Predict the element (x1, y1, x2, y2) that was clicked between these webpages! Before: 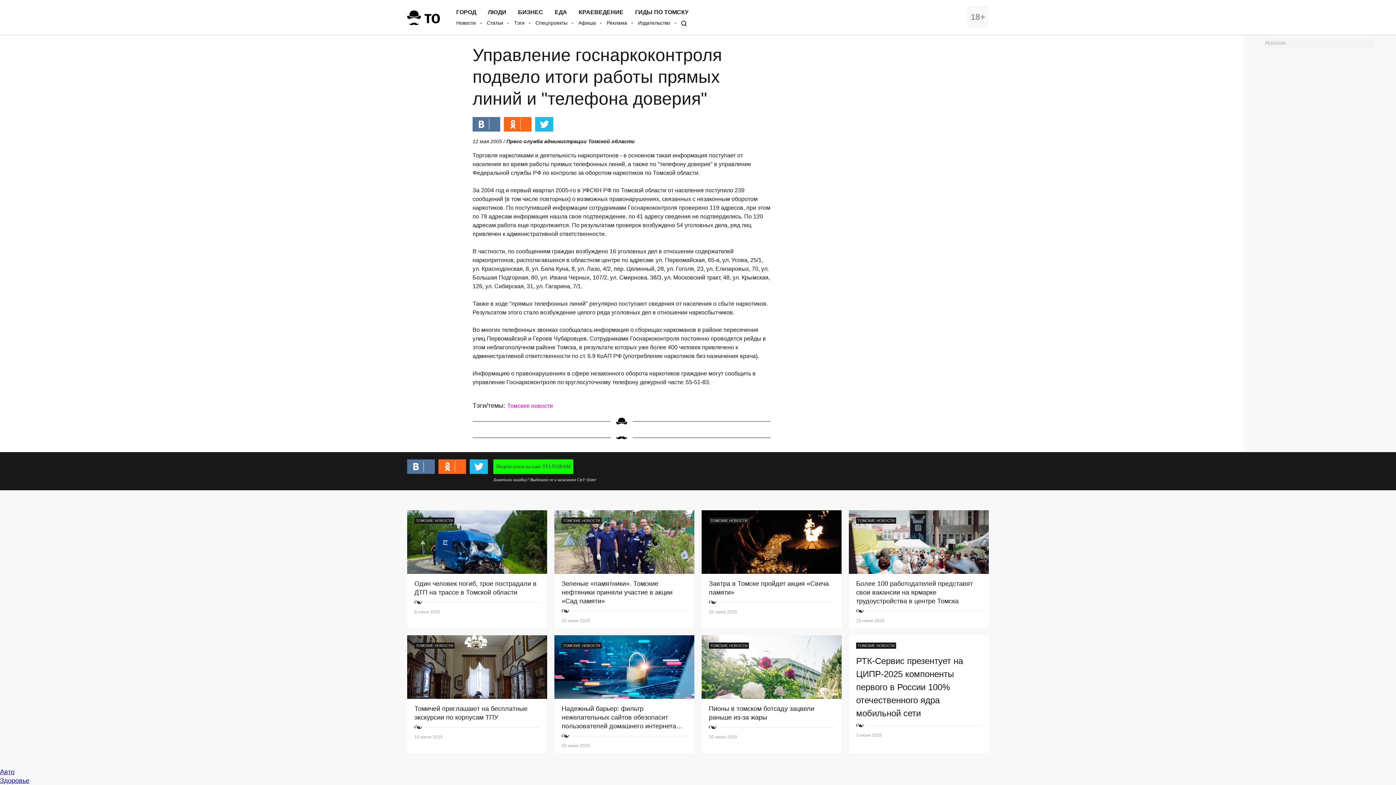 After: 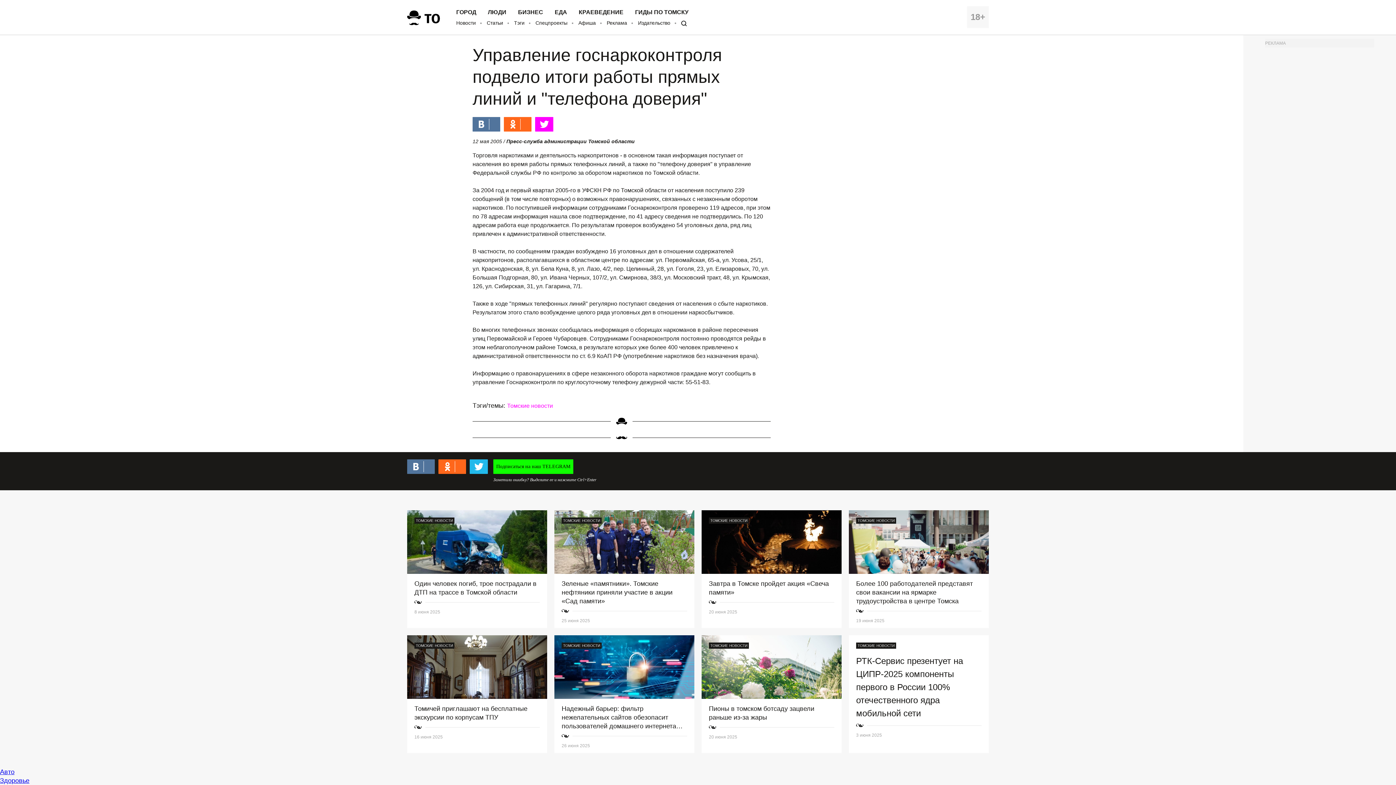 Action: bbox: (535, 117, 553, 131)